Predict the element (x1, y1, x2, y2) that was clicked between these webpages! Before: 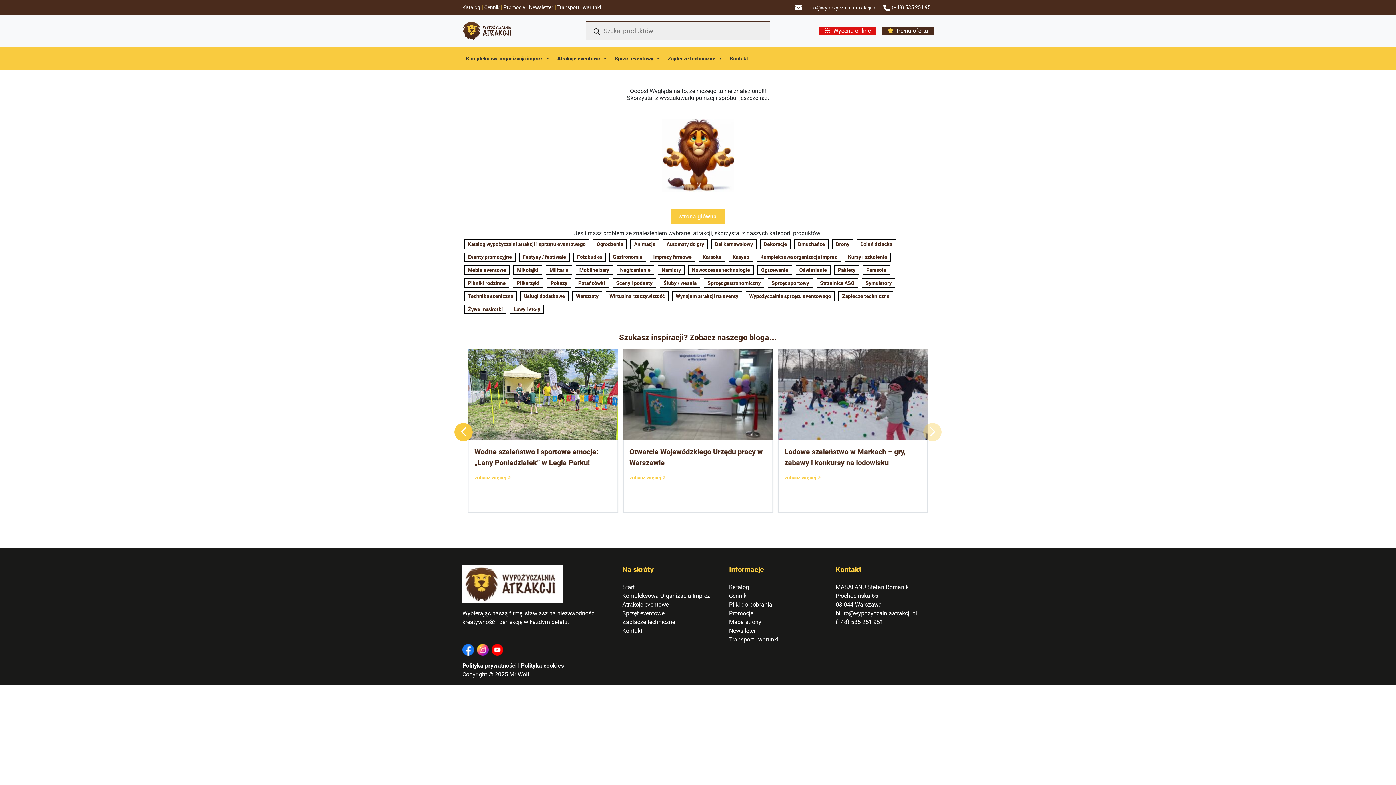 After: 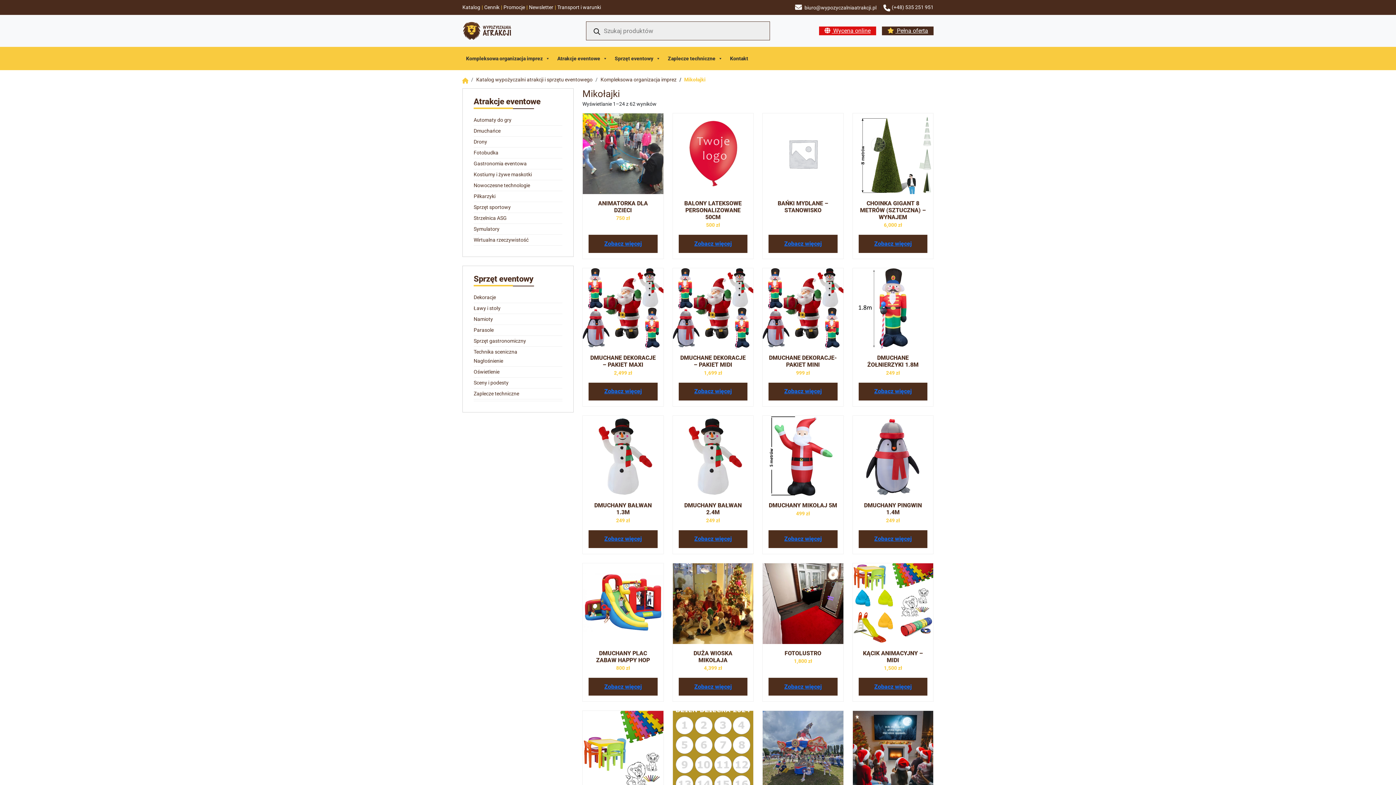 Action: label: Mikołajki bbox: (513, 265, 542, 274)